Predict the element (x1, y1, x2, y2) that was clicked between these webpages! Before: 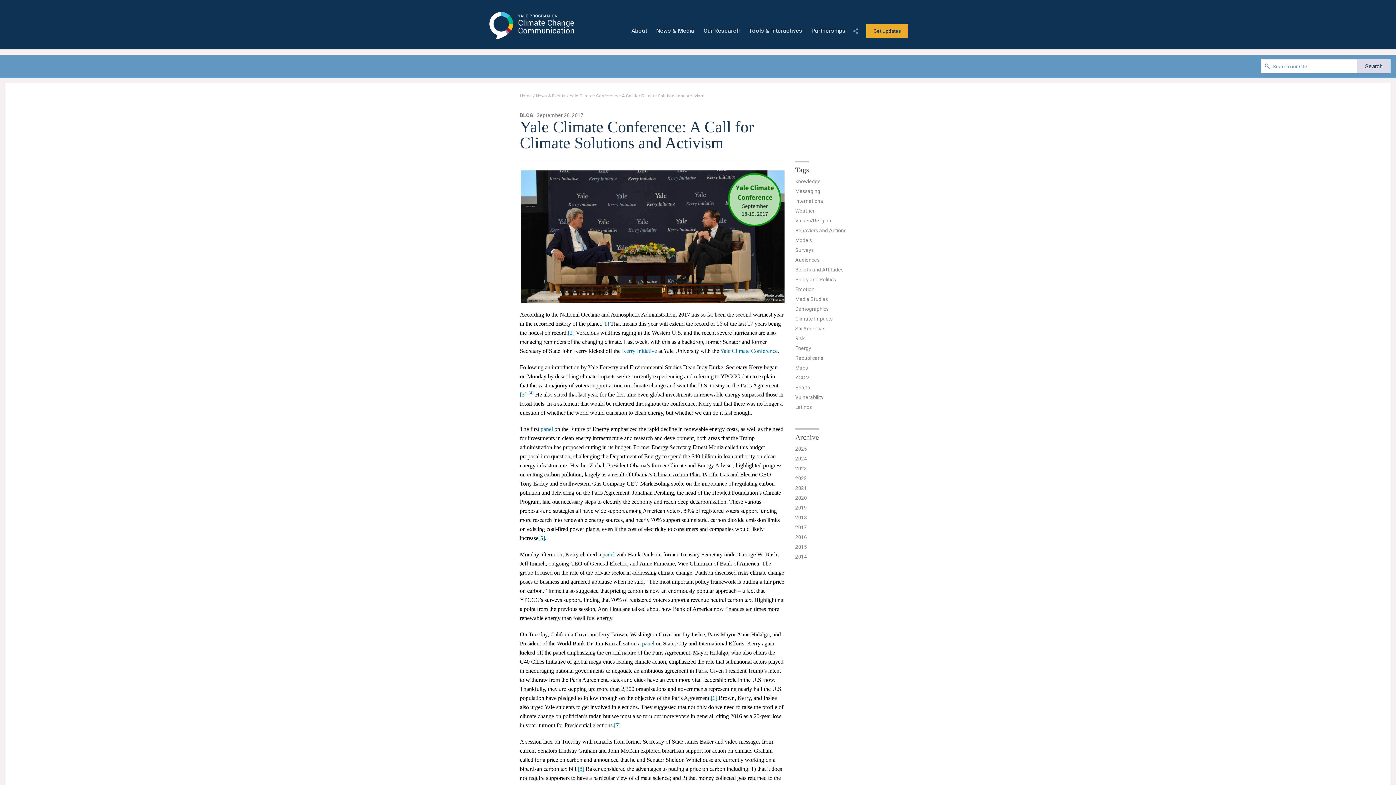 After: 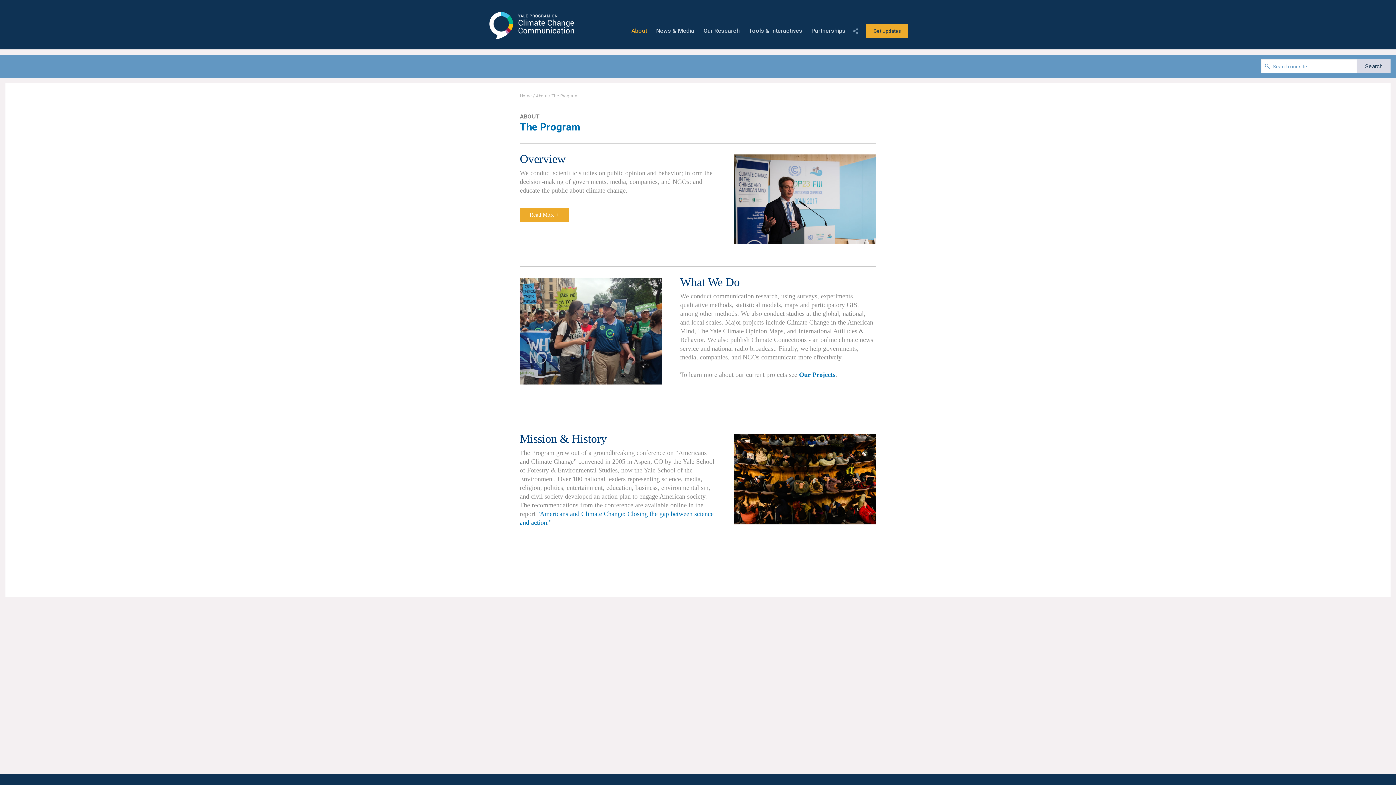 Action: bbox: (627, 28, 651, 33) label: About